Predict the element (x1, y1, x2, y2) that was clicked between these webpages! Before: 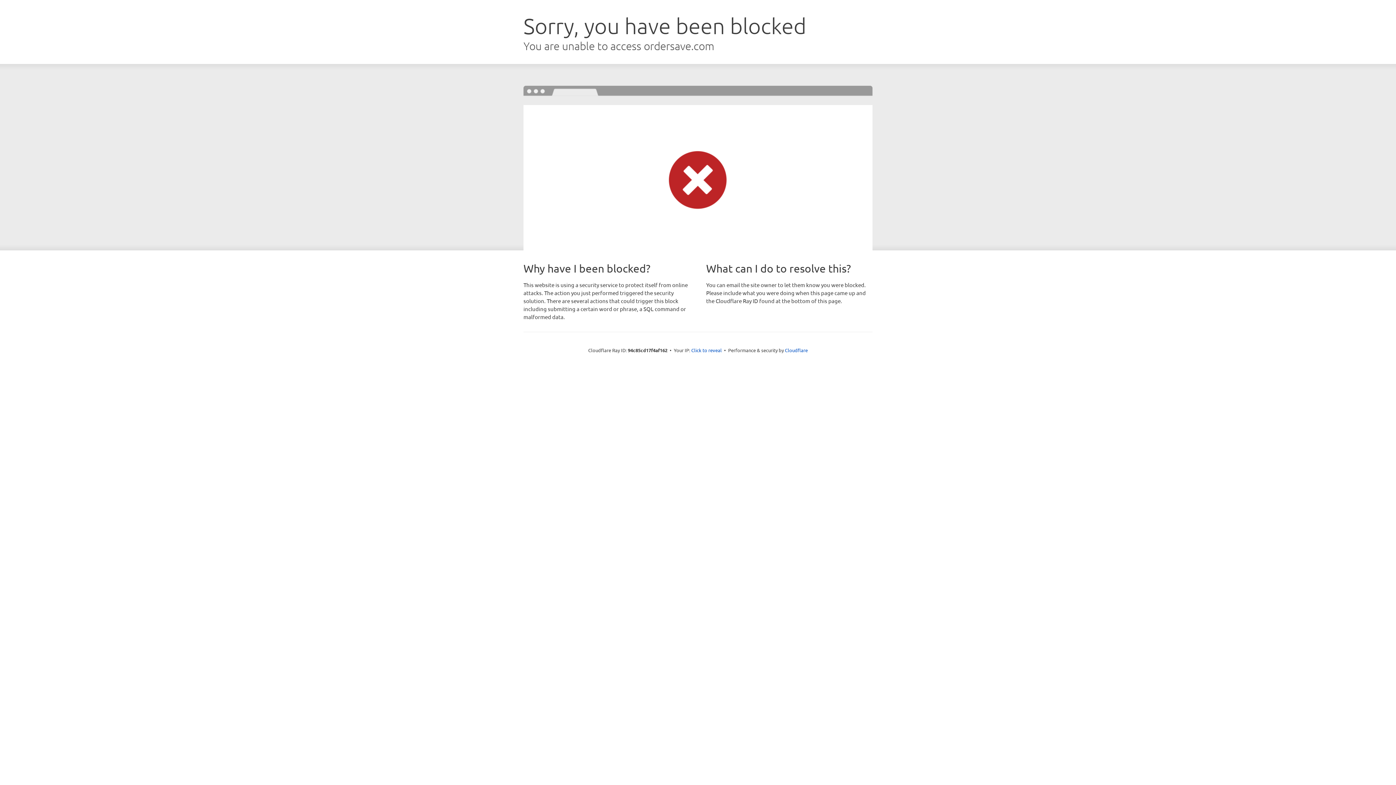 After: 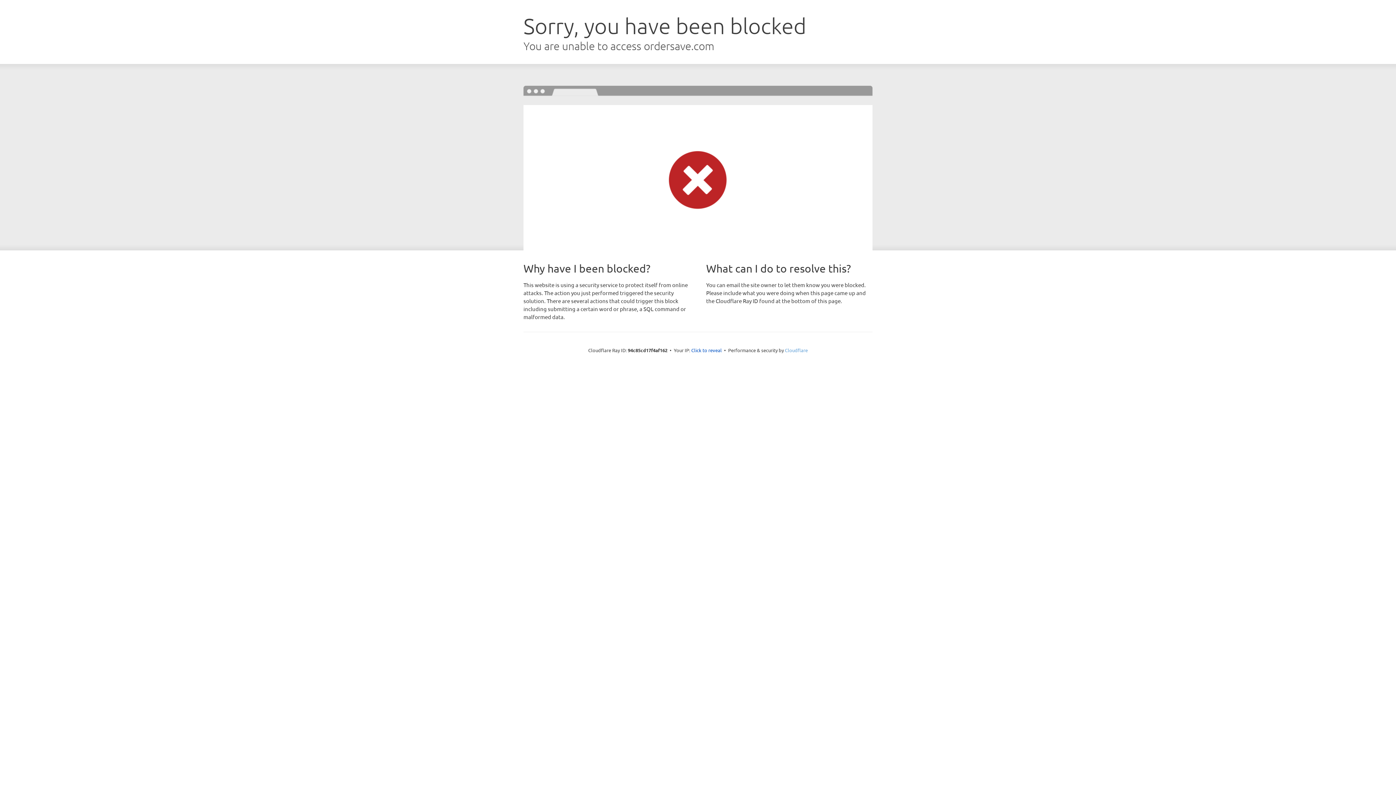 Action: label: Cloudflare bbox: (785, 347, 808, 353)